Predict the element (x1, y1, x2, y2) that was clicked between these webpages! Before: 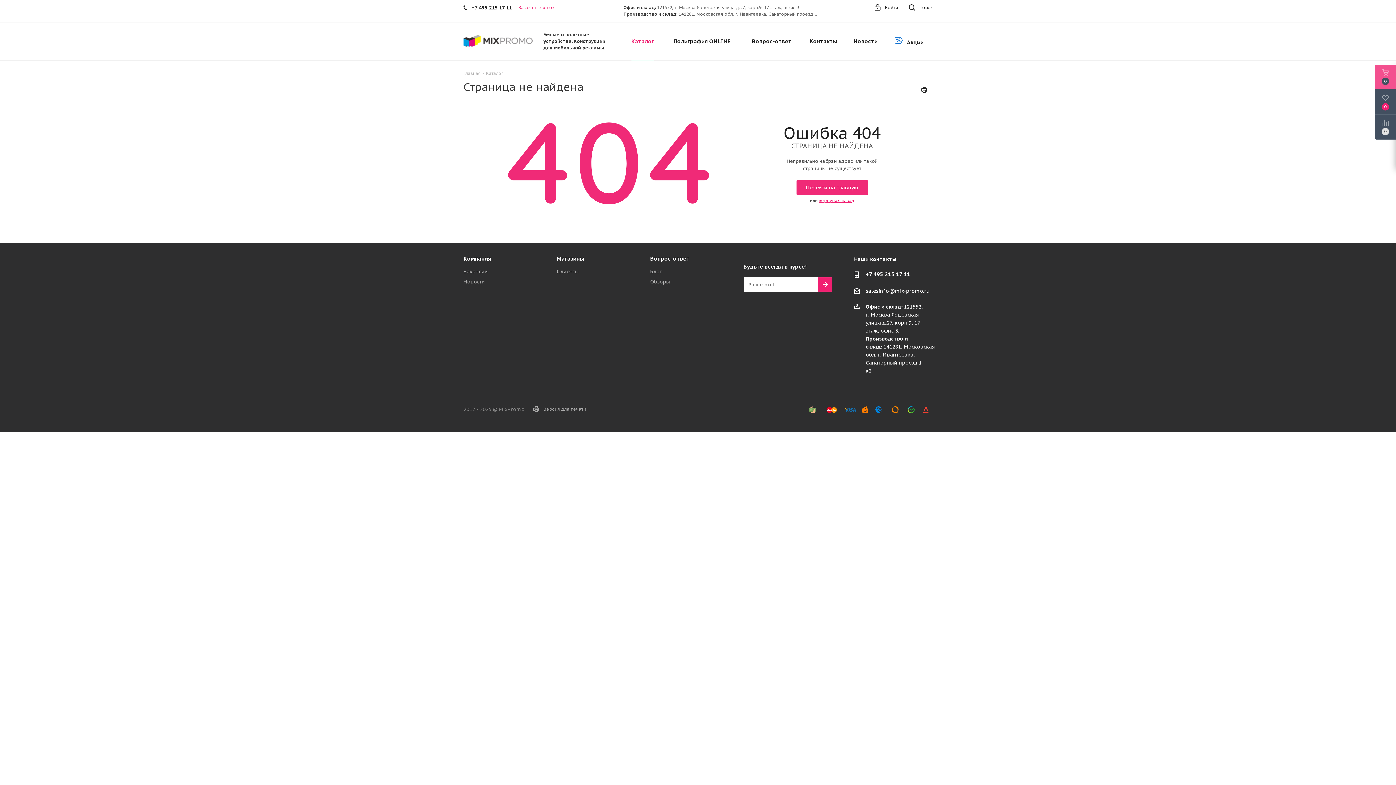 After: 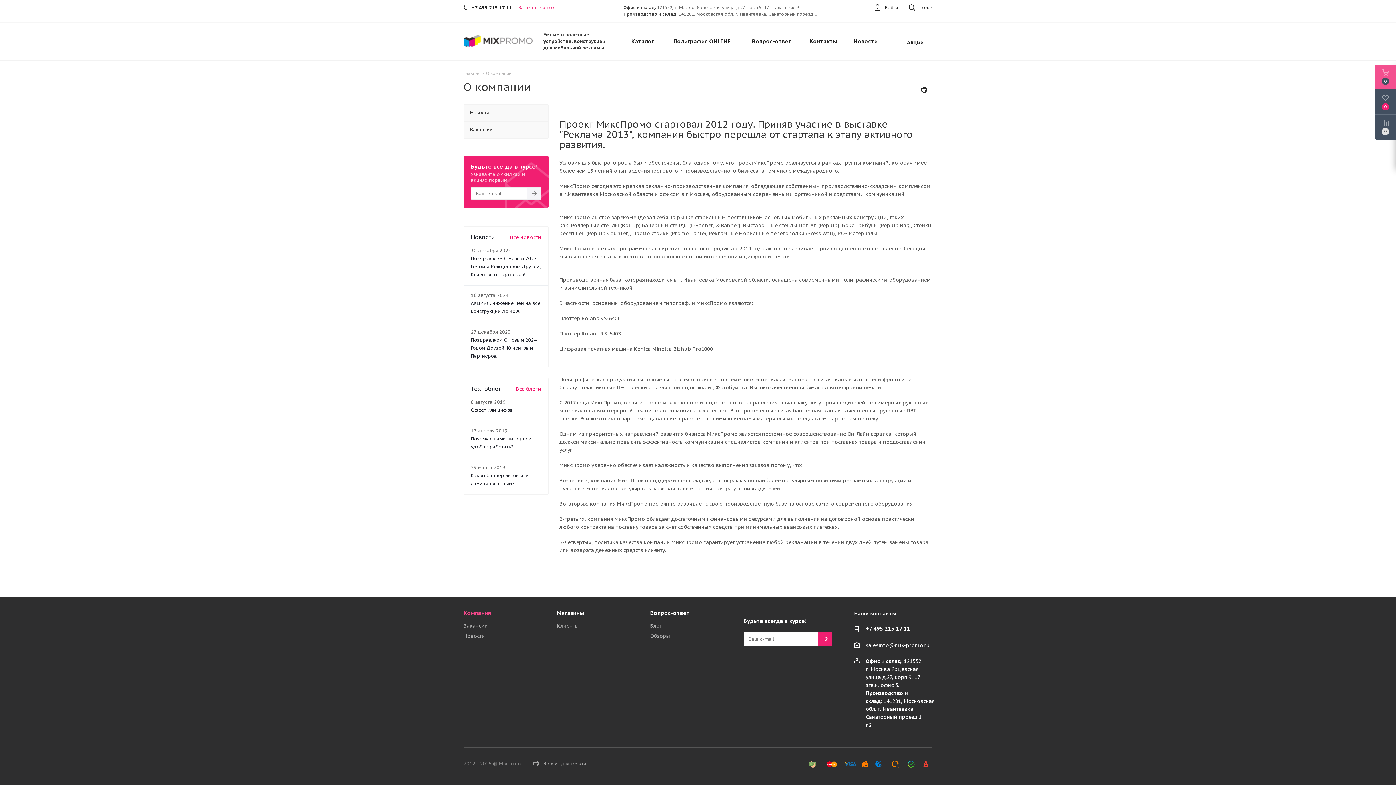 Action: bbox: (463, 255, 491, 262) label: Компания